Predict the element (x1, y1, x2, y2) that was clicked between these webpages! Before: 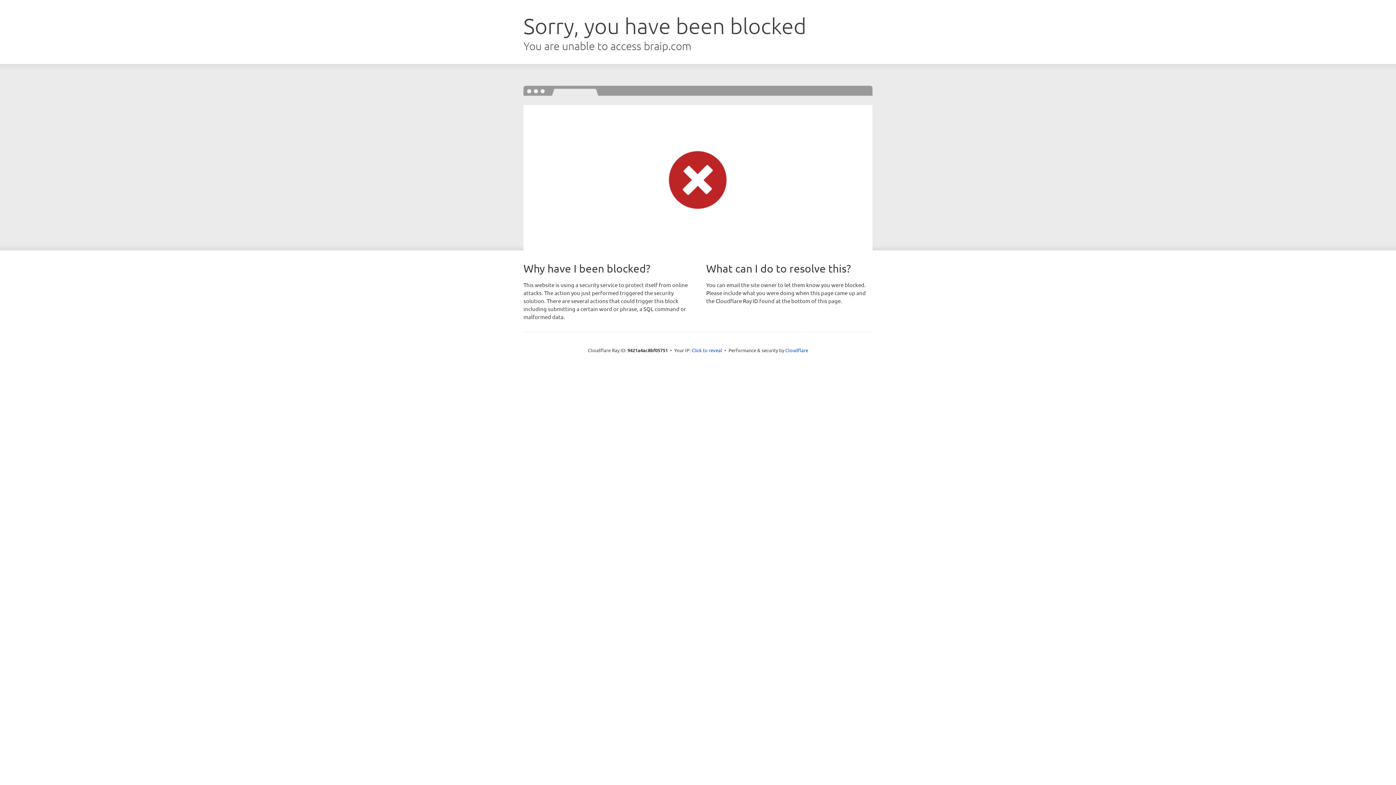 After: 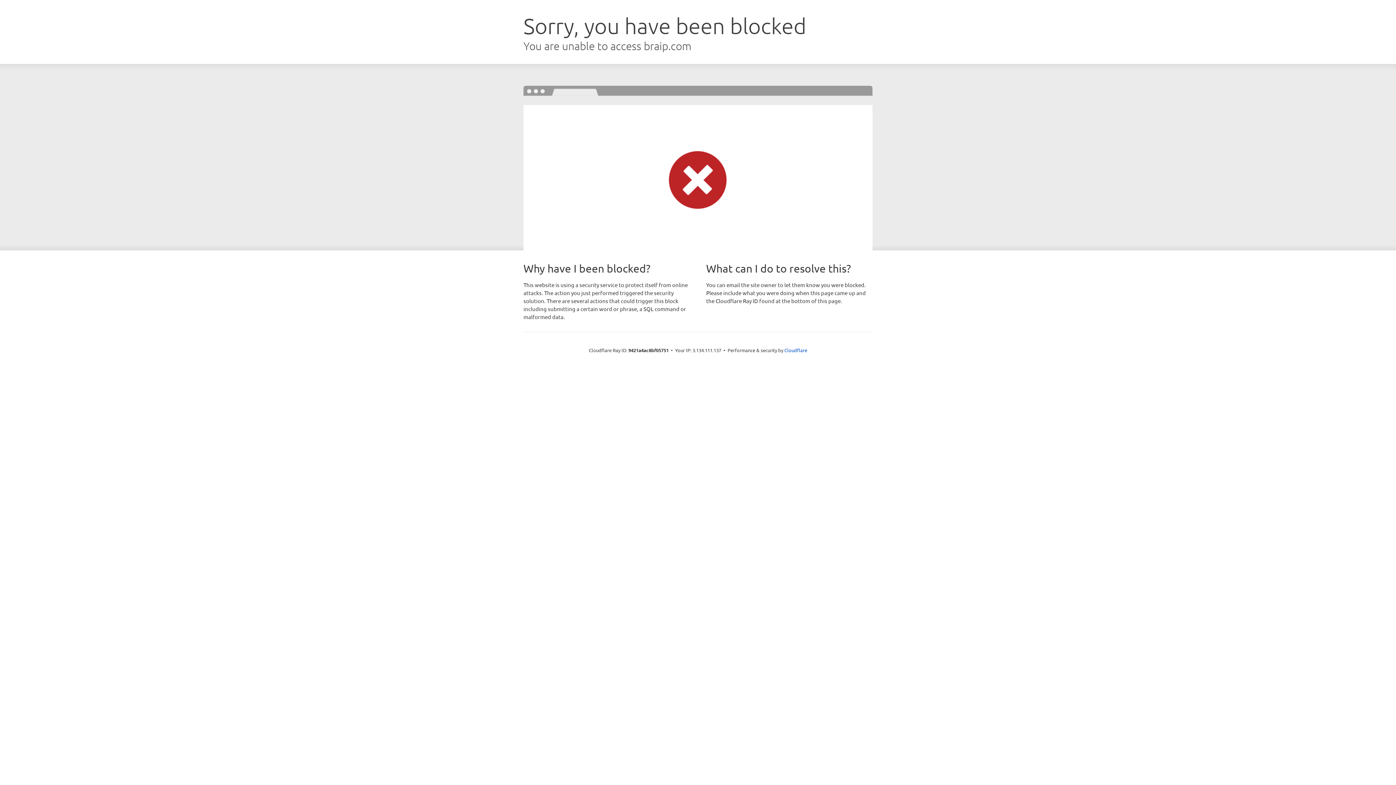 Action: bbox: (691, 346, 722, 353) label: Click to reveal